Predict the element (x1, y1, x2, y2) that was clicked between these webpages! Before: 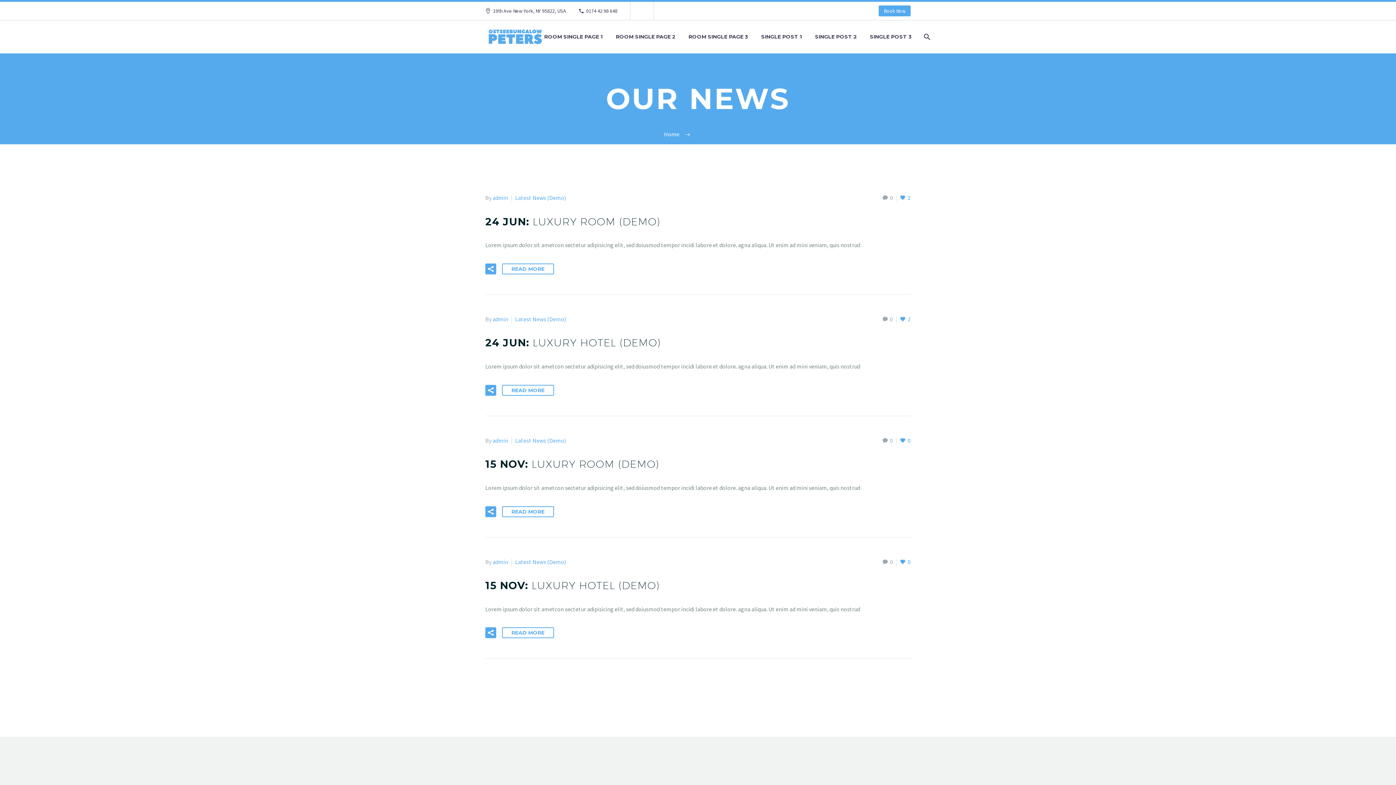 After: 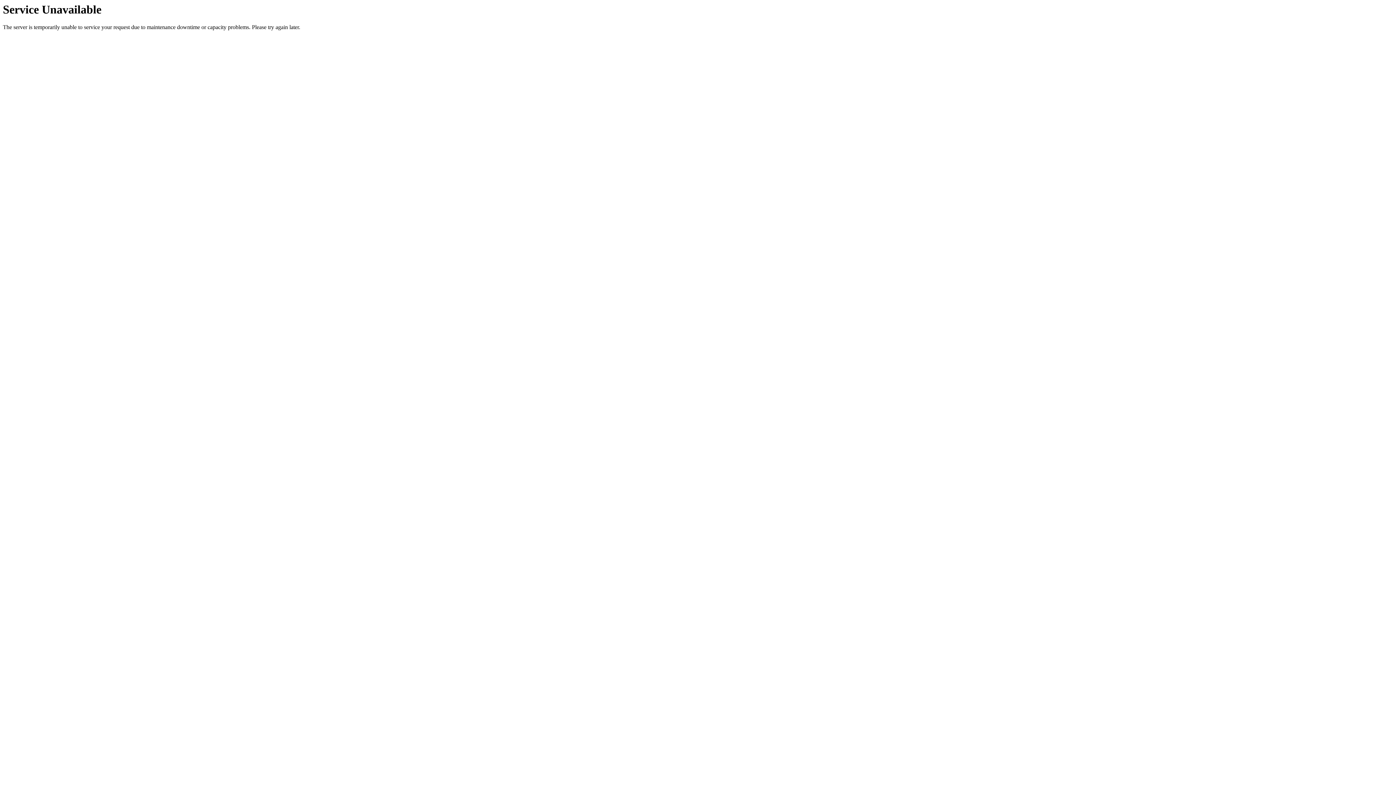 Action: label: 0 bbox: (882, 315, 893, 322)